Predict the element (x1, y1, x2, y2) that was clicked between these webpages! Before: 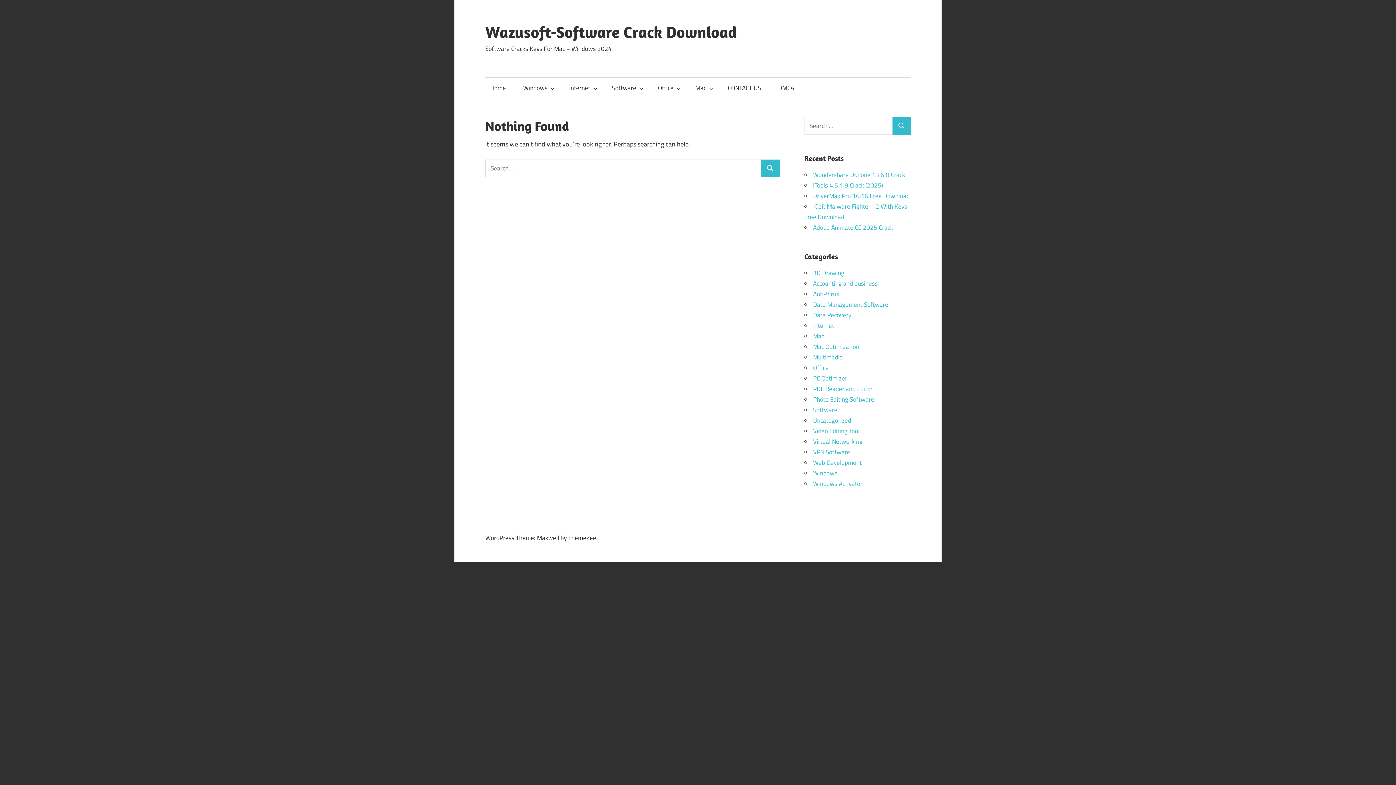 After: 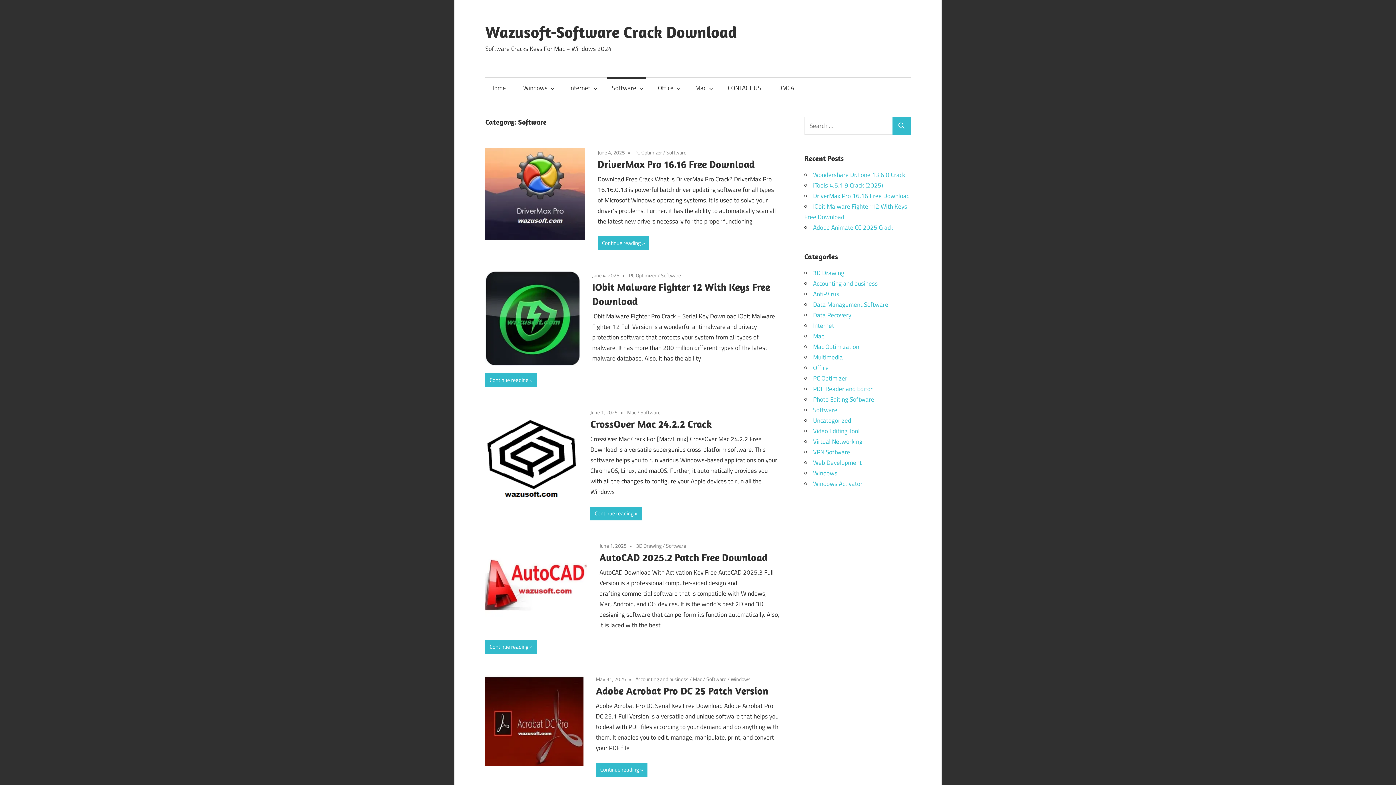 Action: bbox: (607, 77, 645, 98) label: Software